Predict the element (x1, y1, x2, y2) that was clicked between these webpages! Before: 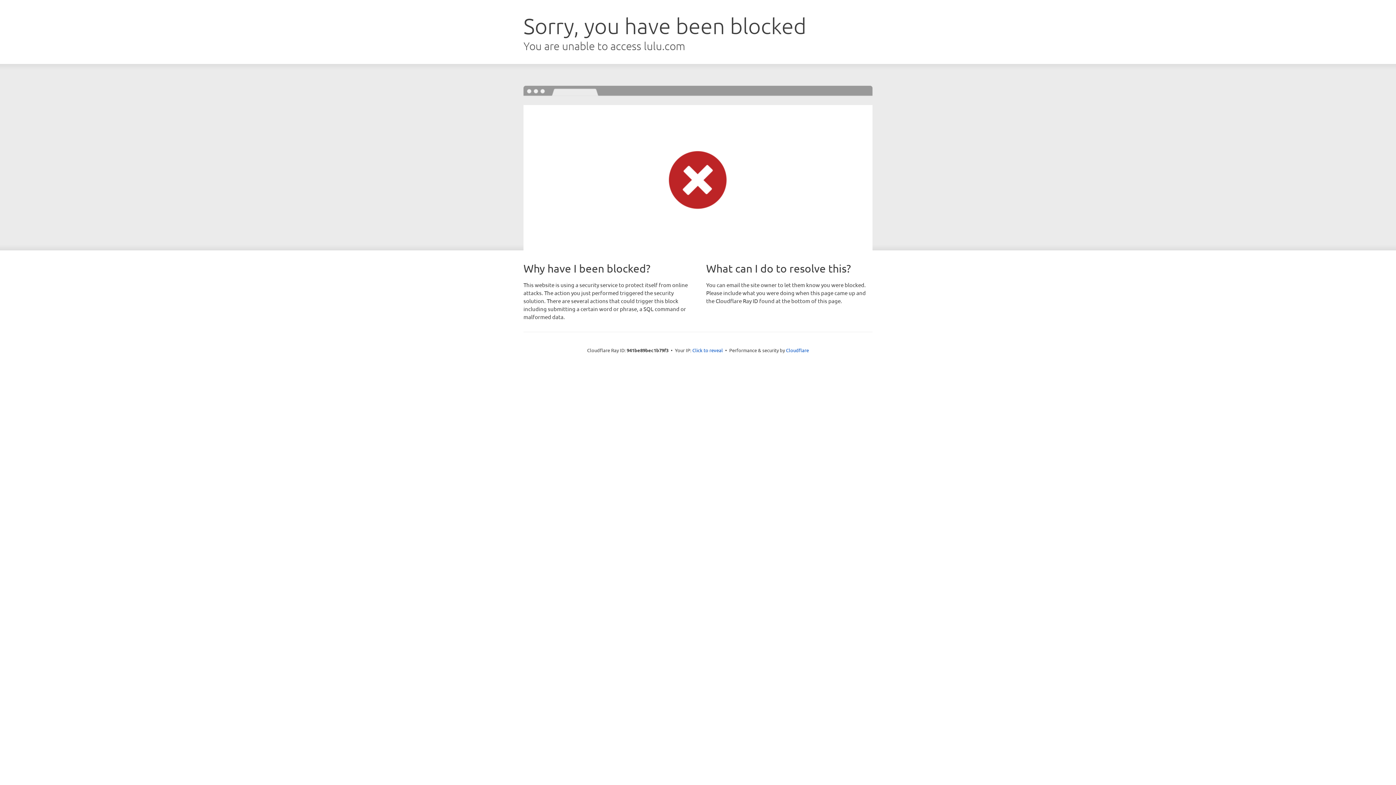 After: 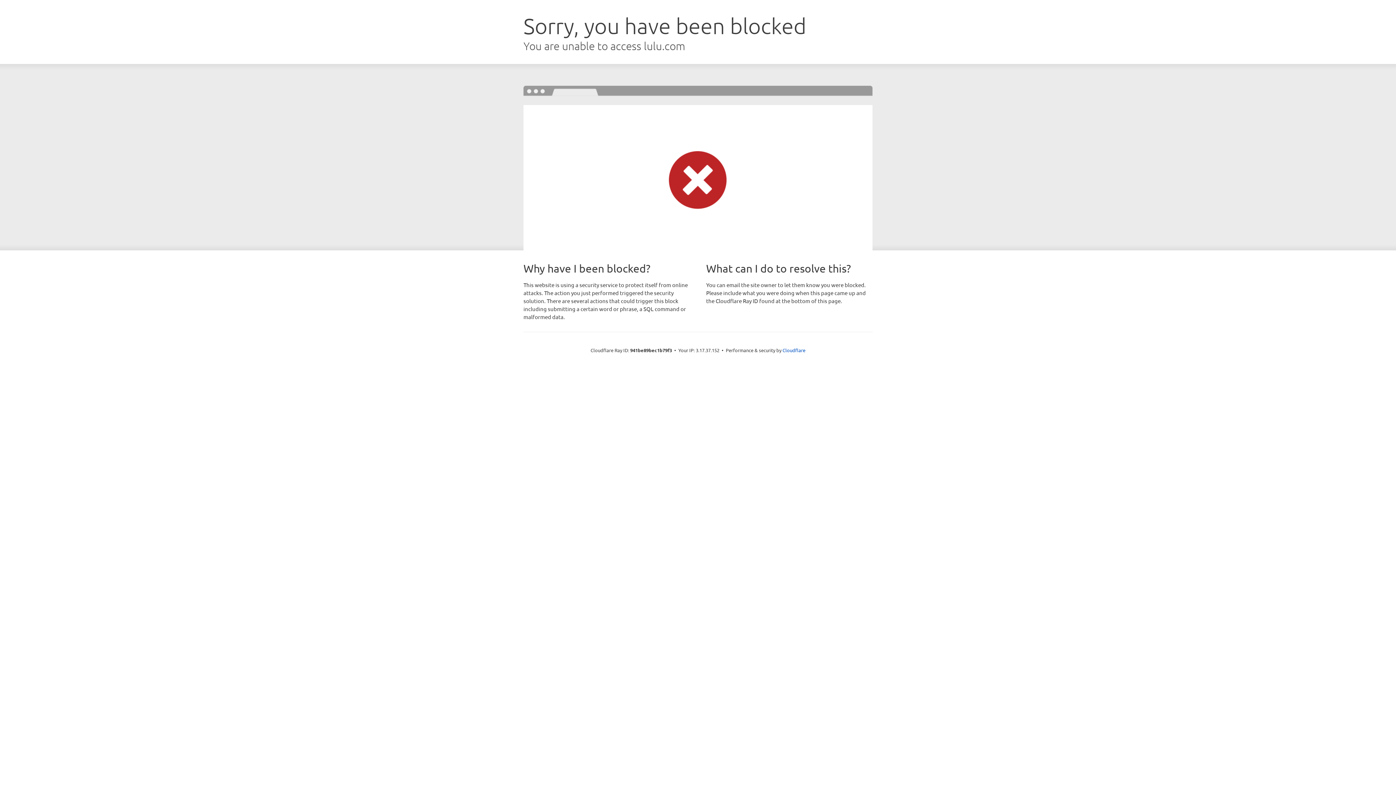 Action: bbox: (692, 346, 723, 353) label: Click to reveal